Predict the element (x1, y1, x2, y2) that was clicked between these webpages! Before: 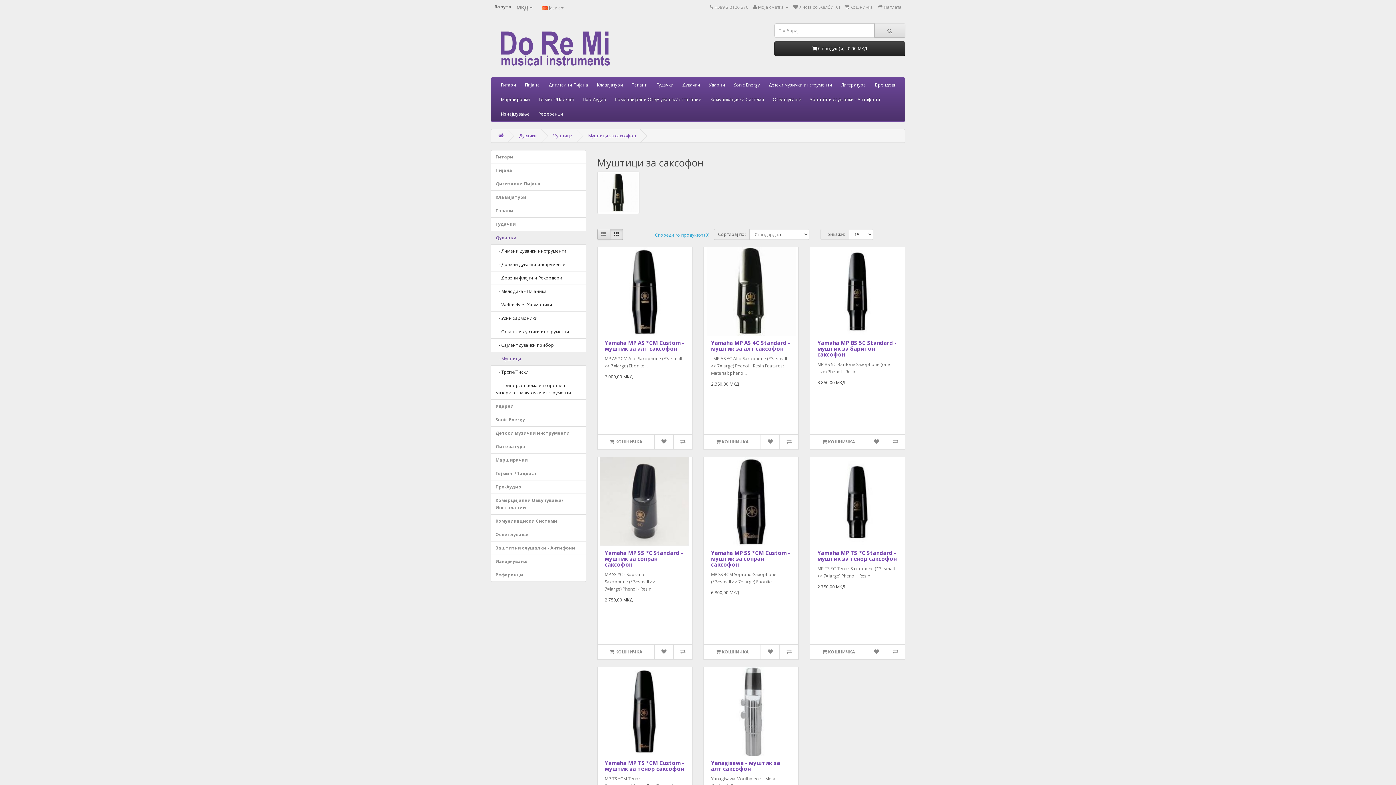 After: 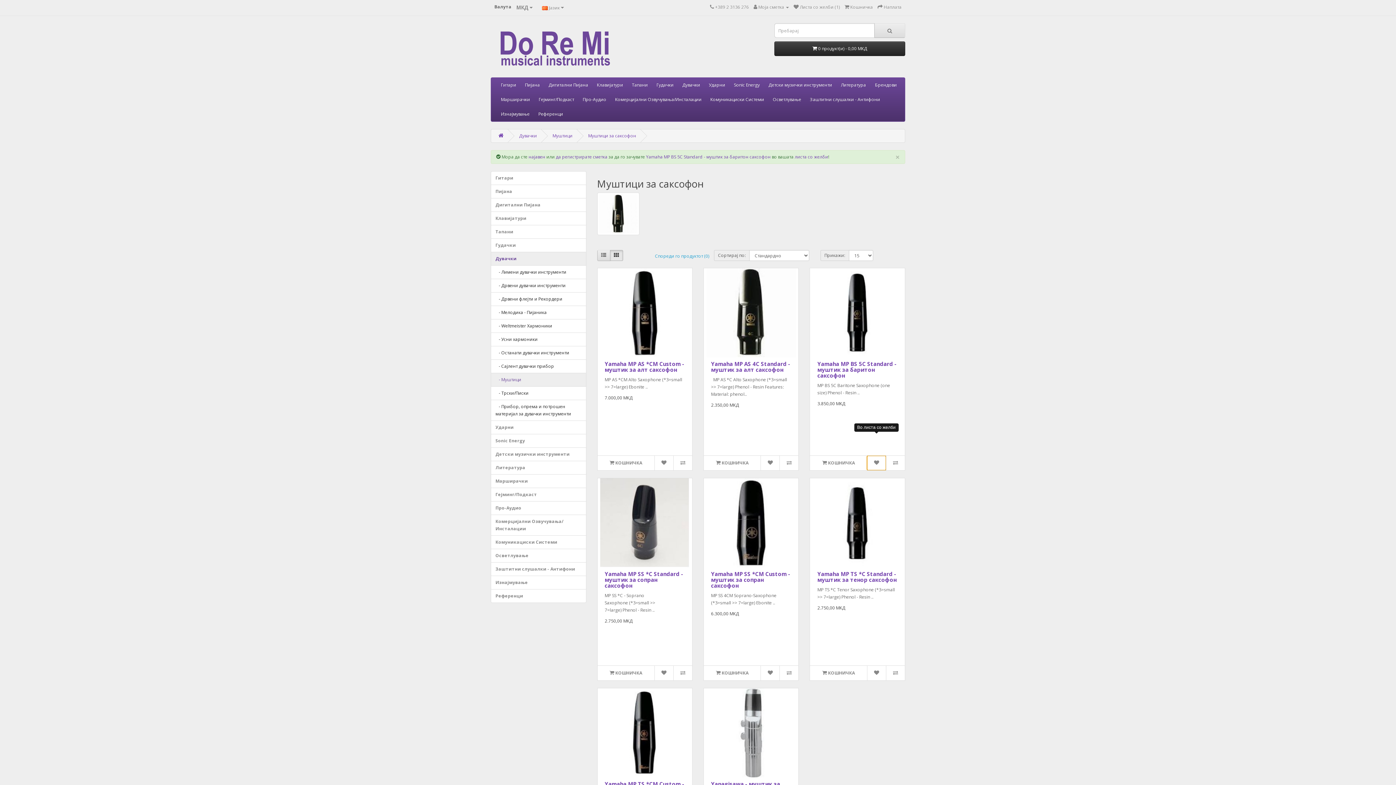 Action: bbox: (867, 434, 886, 449)